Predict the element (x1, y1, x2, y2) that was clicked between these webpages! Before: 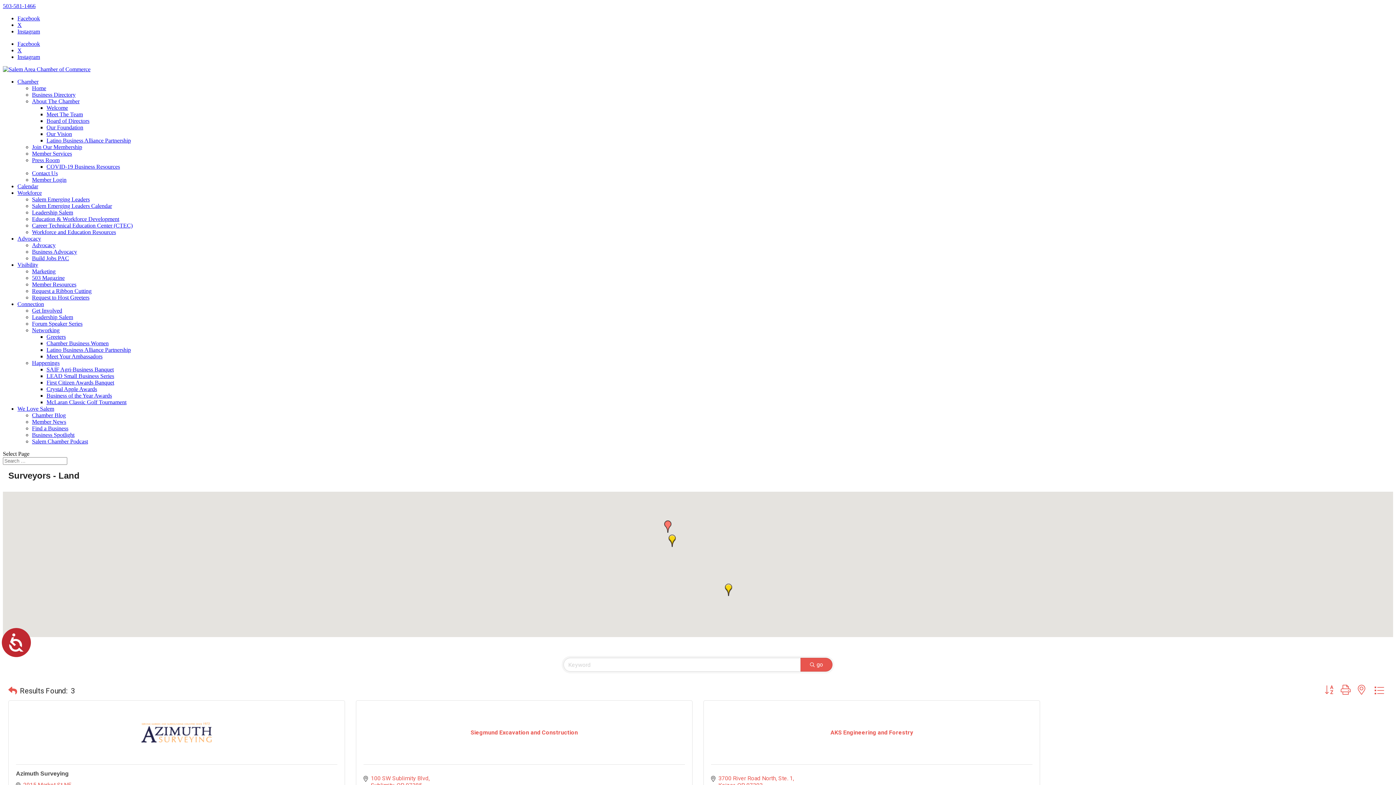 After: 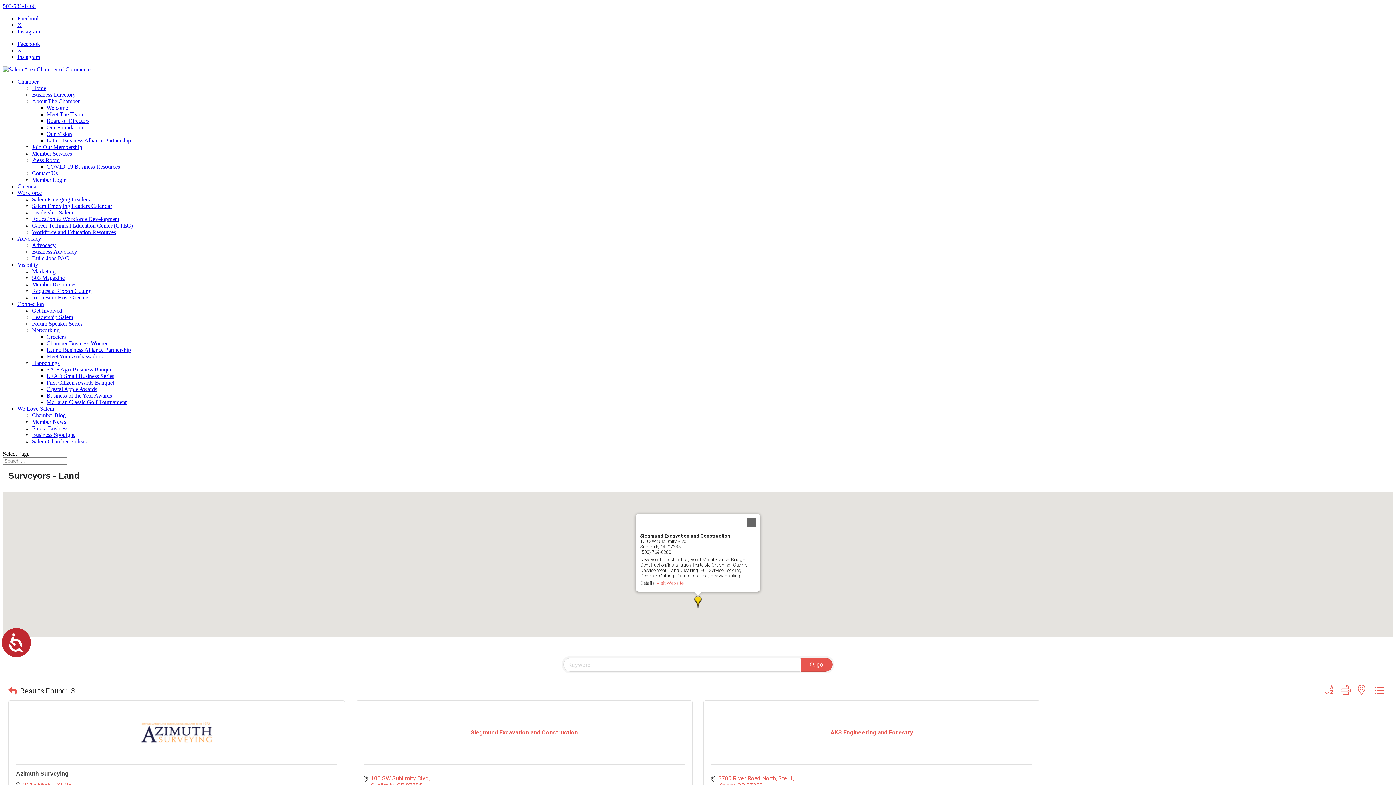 Action: bbox: (725, 584, 732, 596) label: Siegmund Excavation and Construction